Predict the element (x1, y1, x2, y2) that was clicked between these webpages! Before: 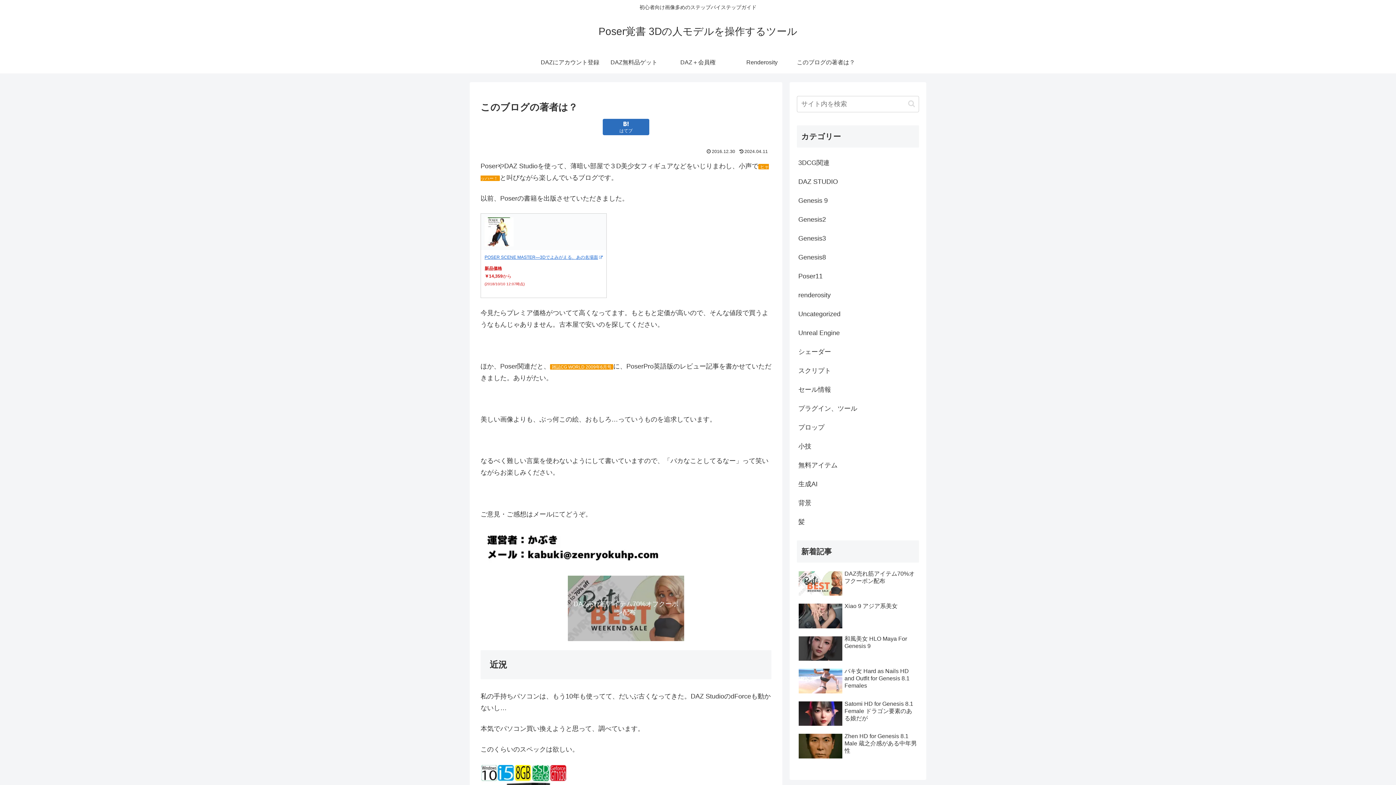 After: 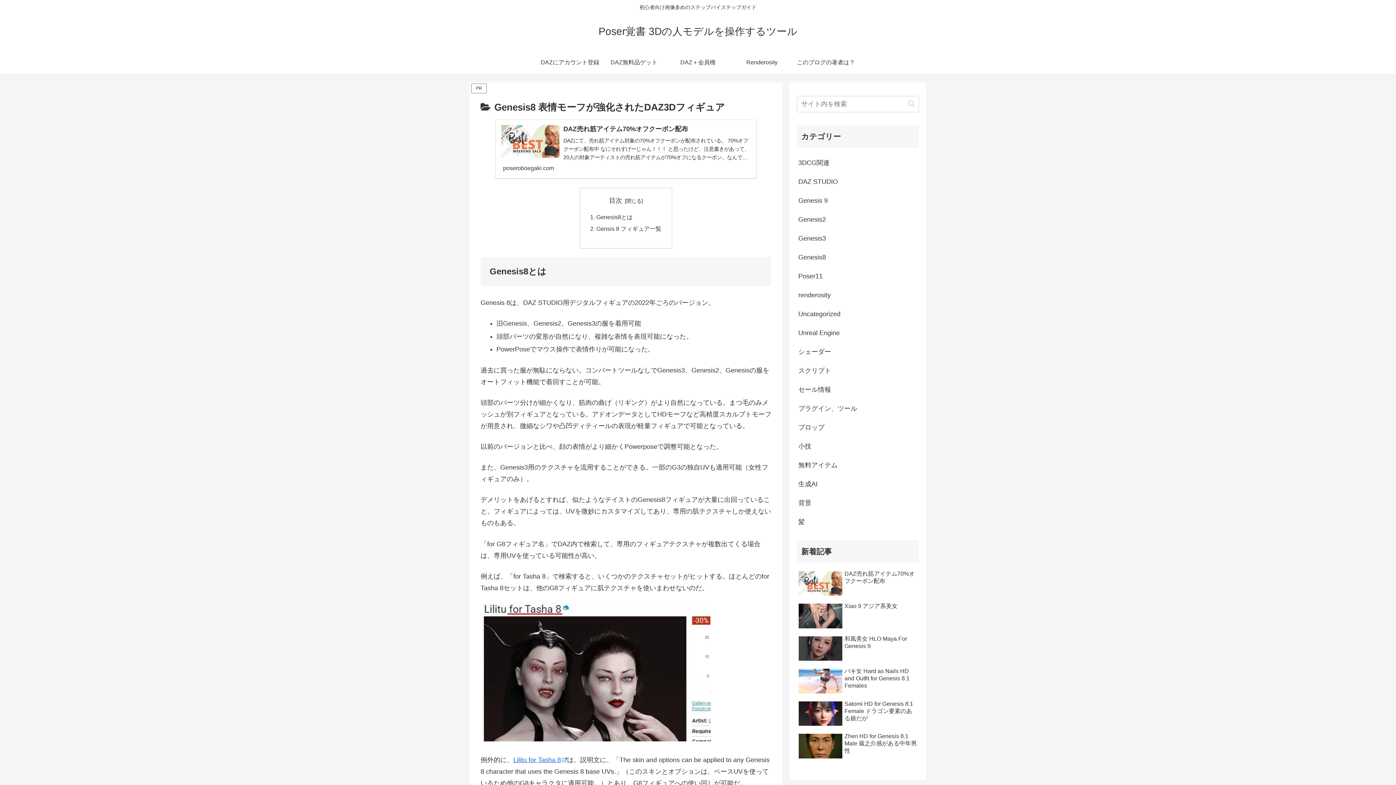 Action: bbox: (797, 247, 919, 266) label: Genesis8